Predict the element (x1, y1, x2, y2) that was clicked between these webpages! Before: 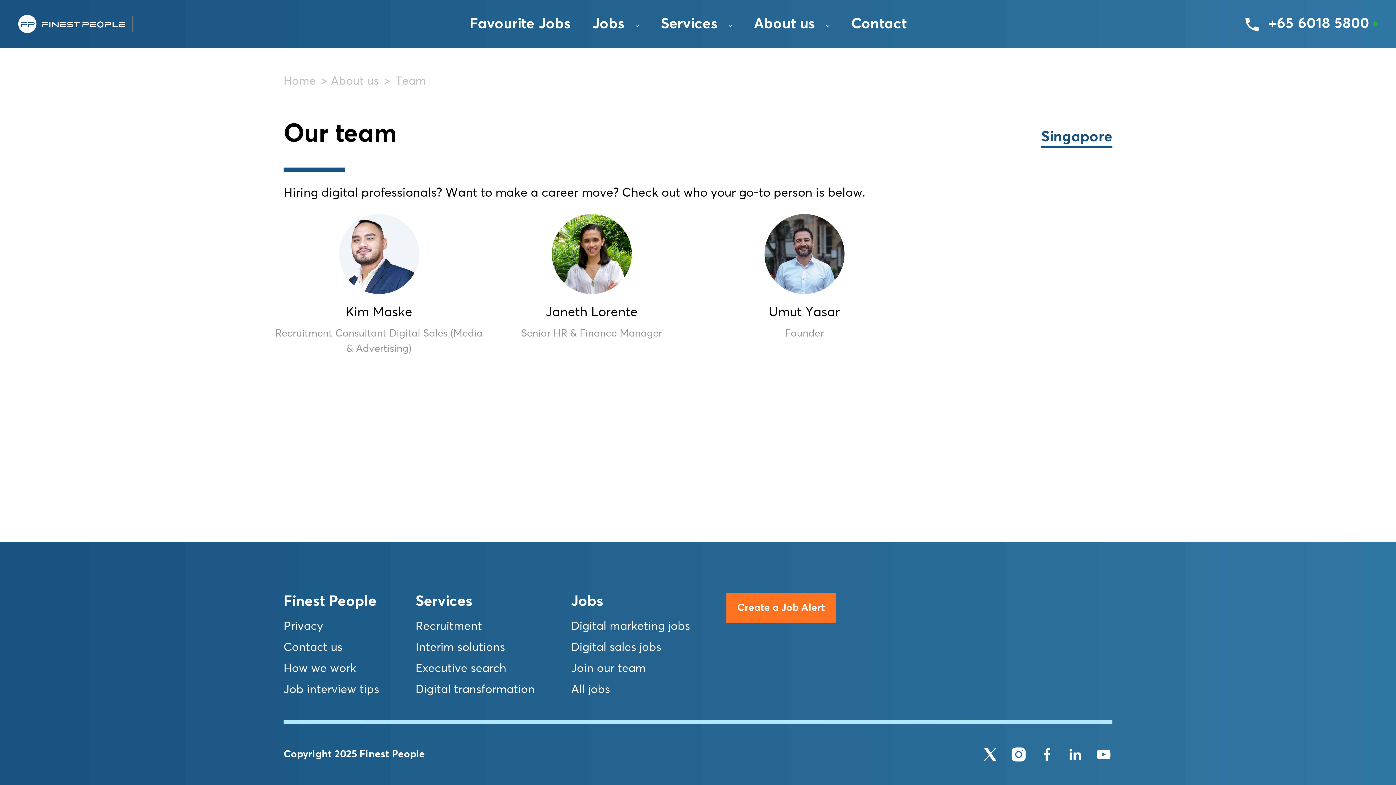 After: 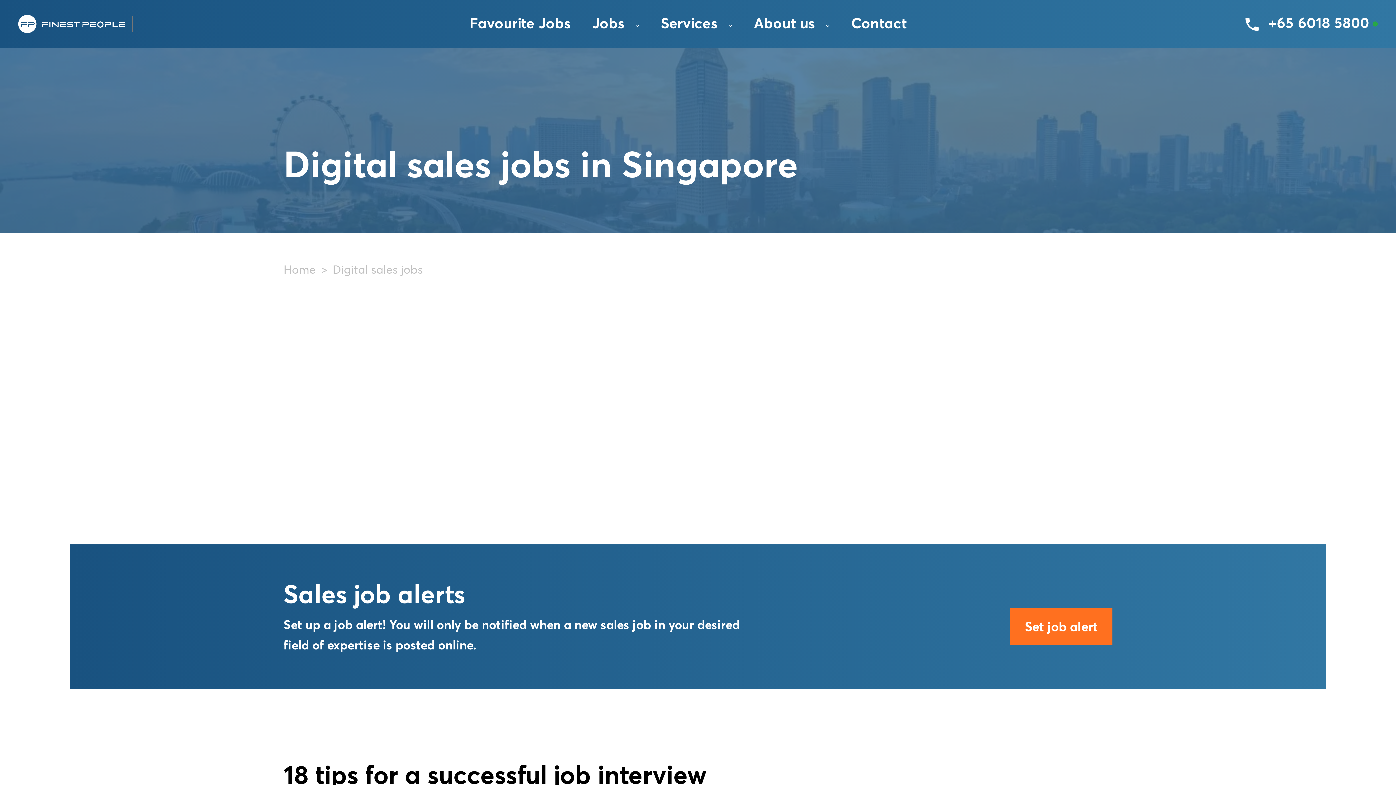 Action: bbox: (571, 642, 661, 653) label: Digital sales jobs